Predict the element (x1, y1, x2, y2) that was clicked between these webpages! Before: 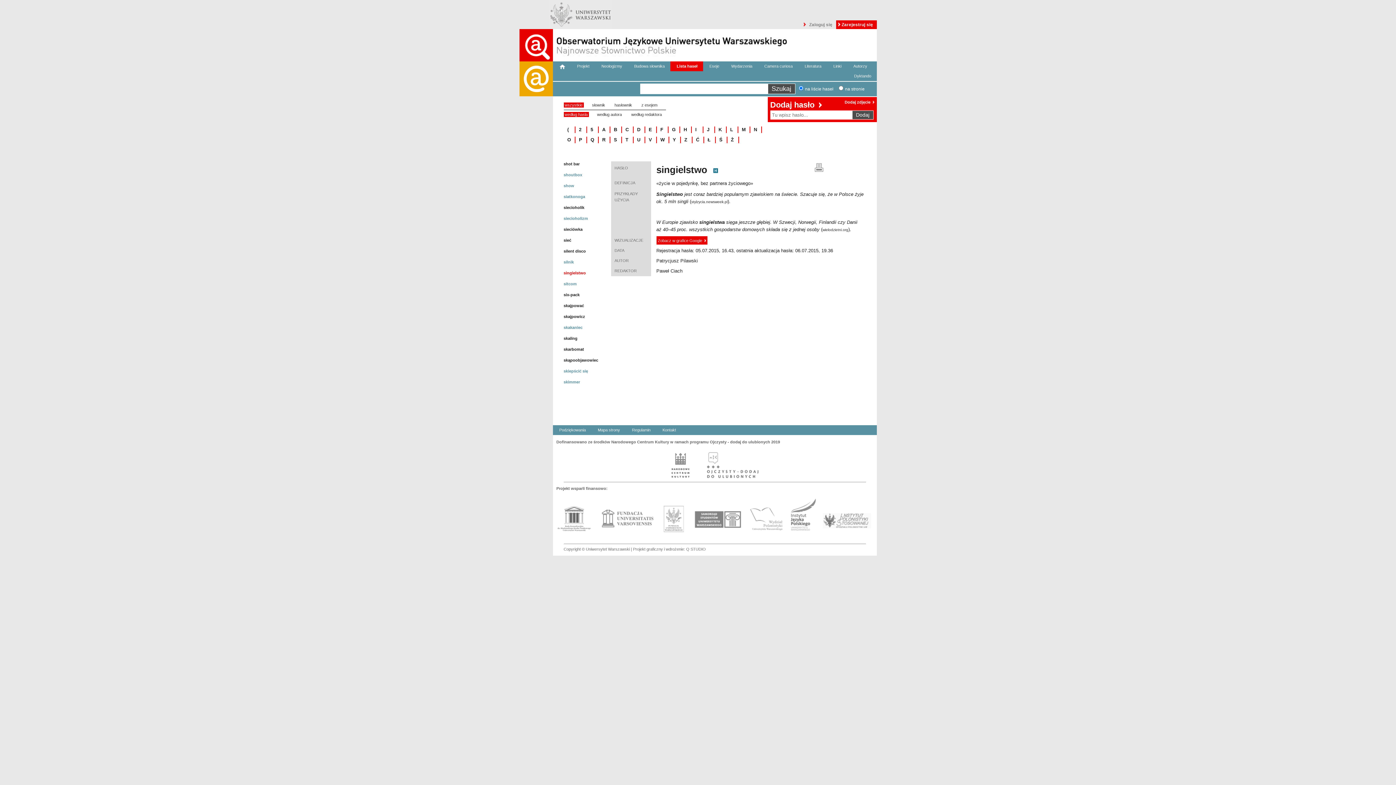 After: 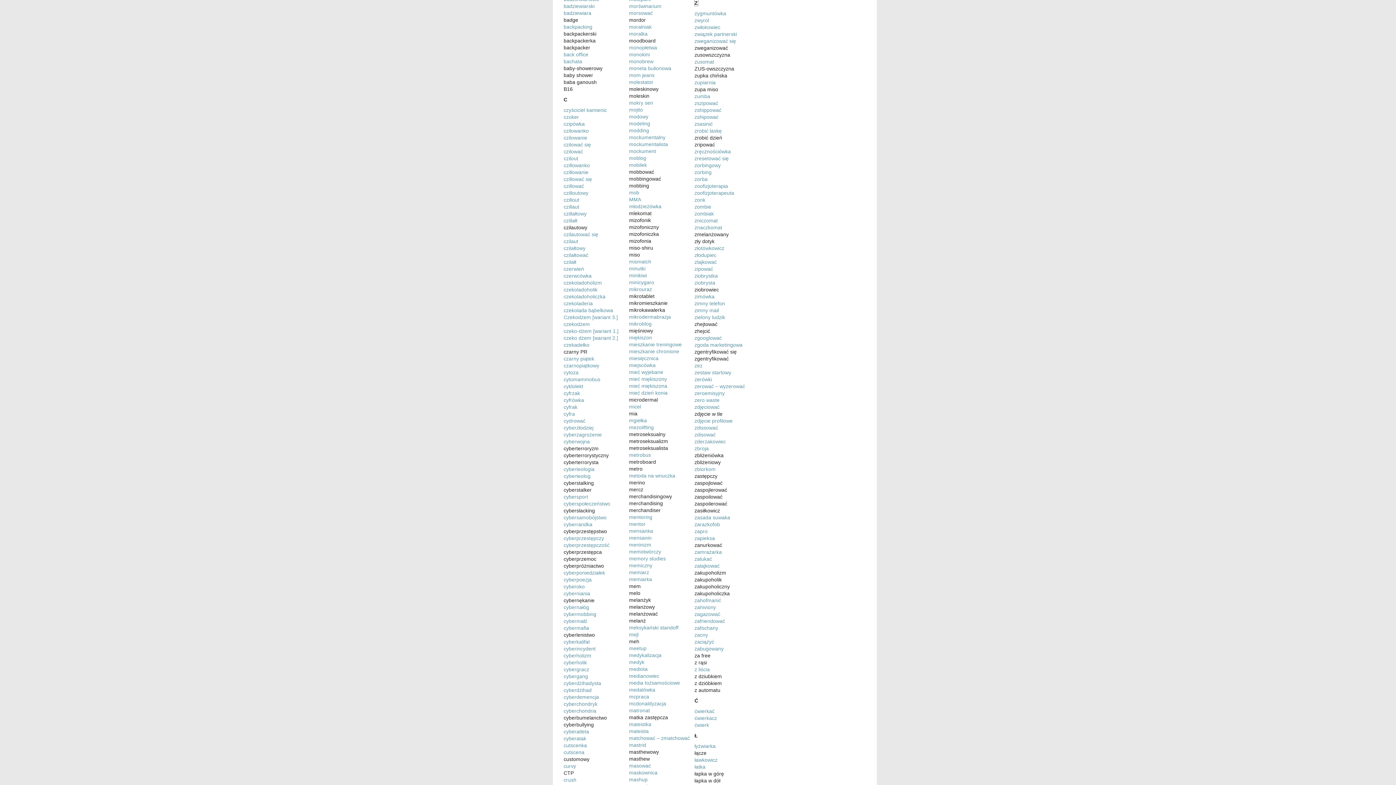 Action: bbox: (684, 137, 687, 142) label: Z